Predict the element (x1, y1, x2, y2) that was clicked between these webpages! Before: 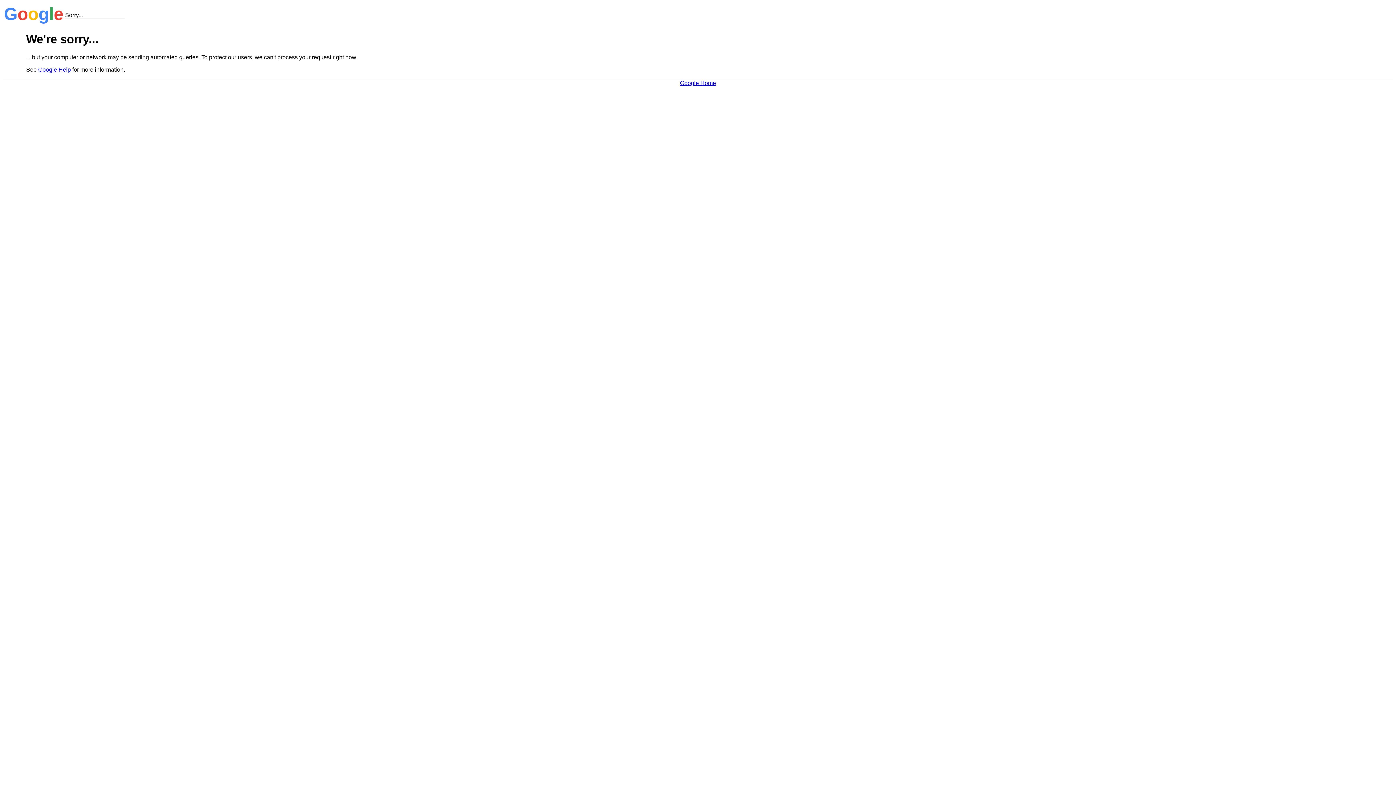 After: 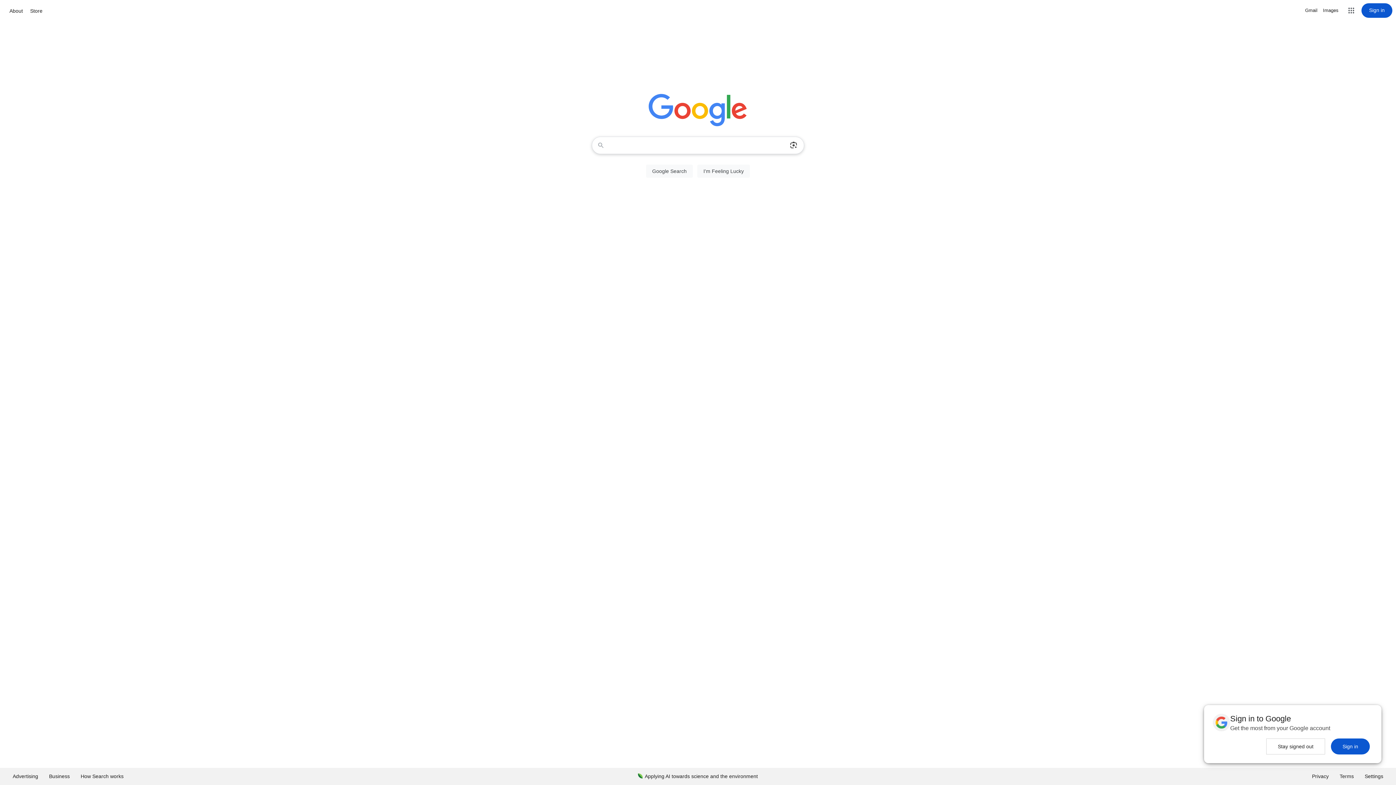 Action: label: Google Home bbox: (680, 79, 716, 86)